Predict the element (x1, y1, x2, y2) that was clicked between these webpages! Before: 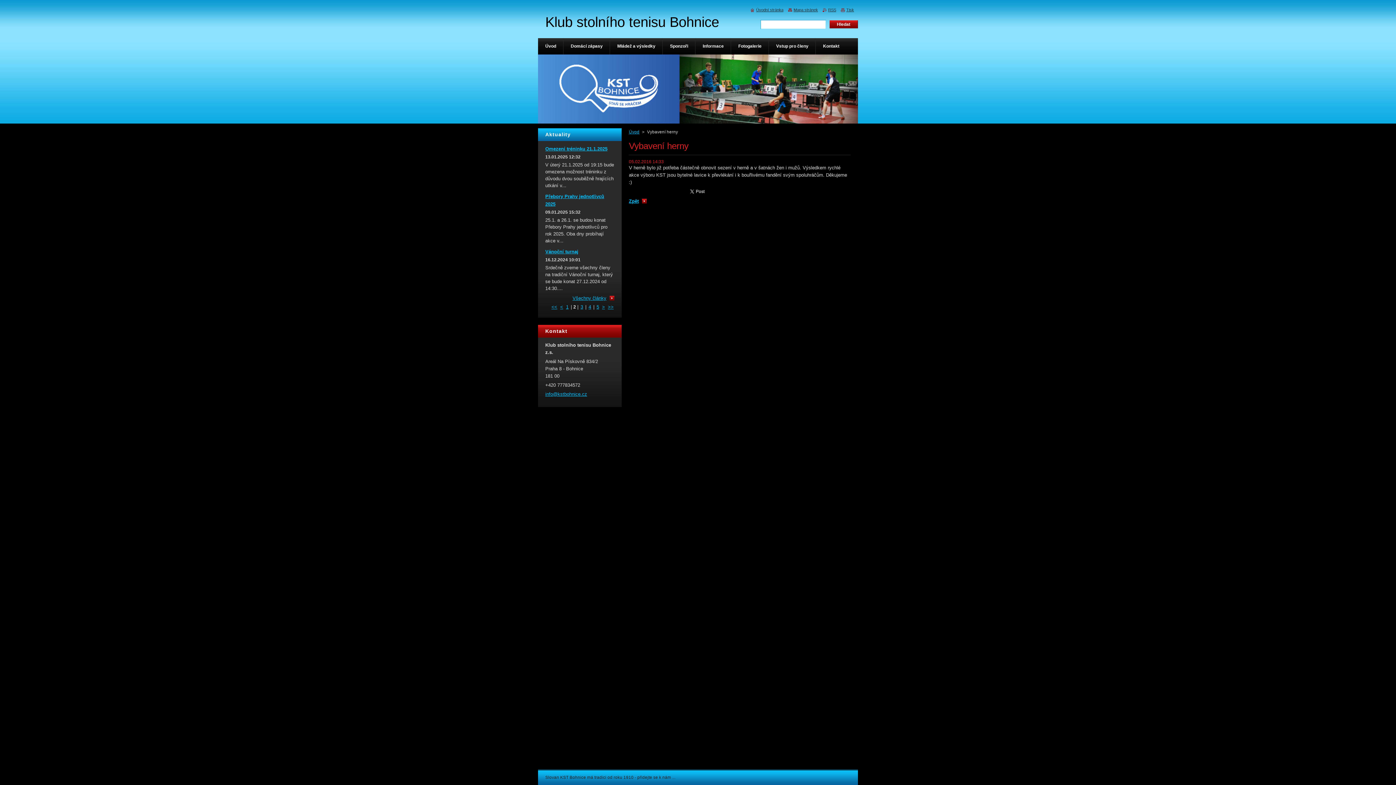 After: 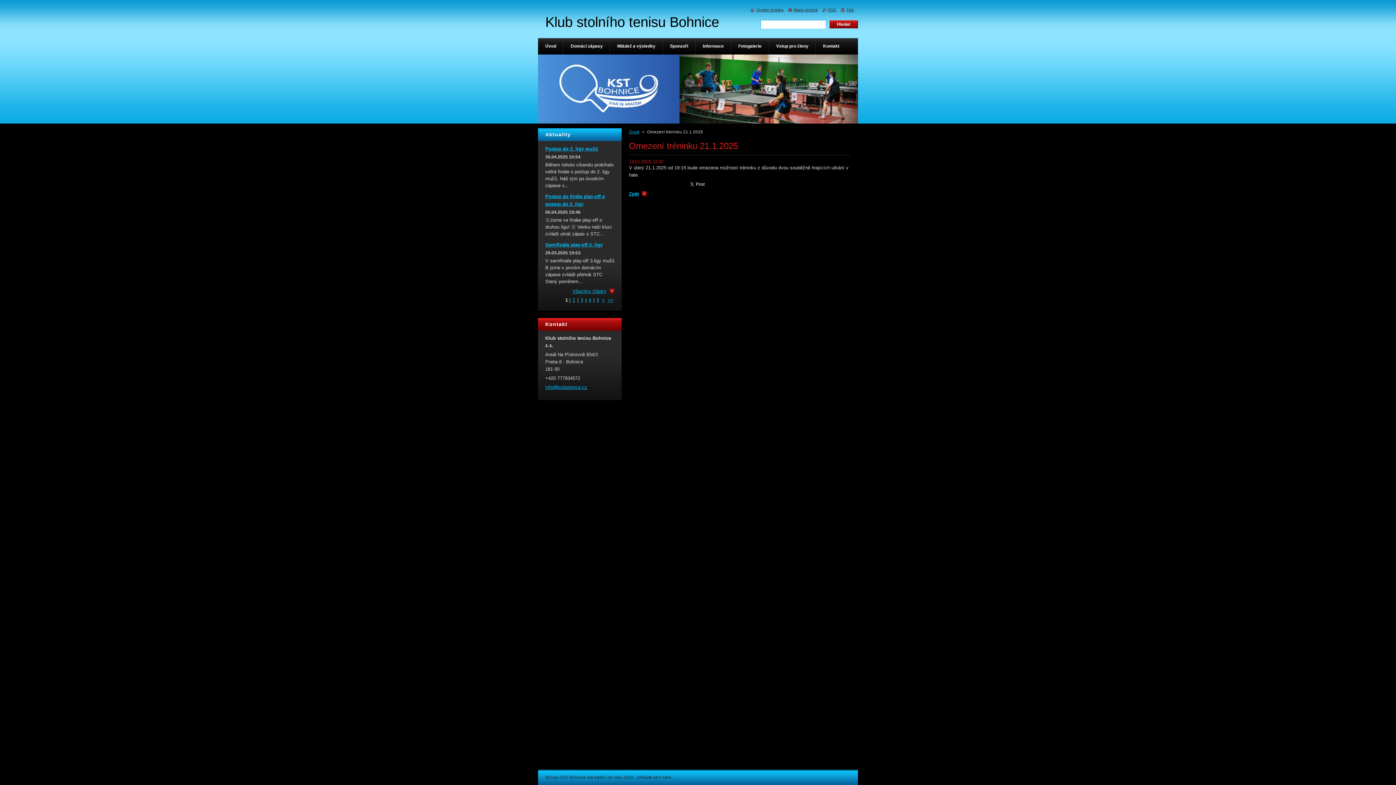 Action: bbox: (545, 146, 607, 151) label: Omezení tréninku 21.1.2025